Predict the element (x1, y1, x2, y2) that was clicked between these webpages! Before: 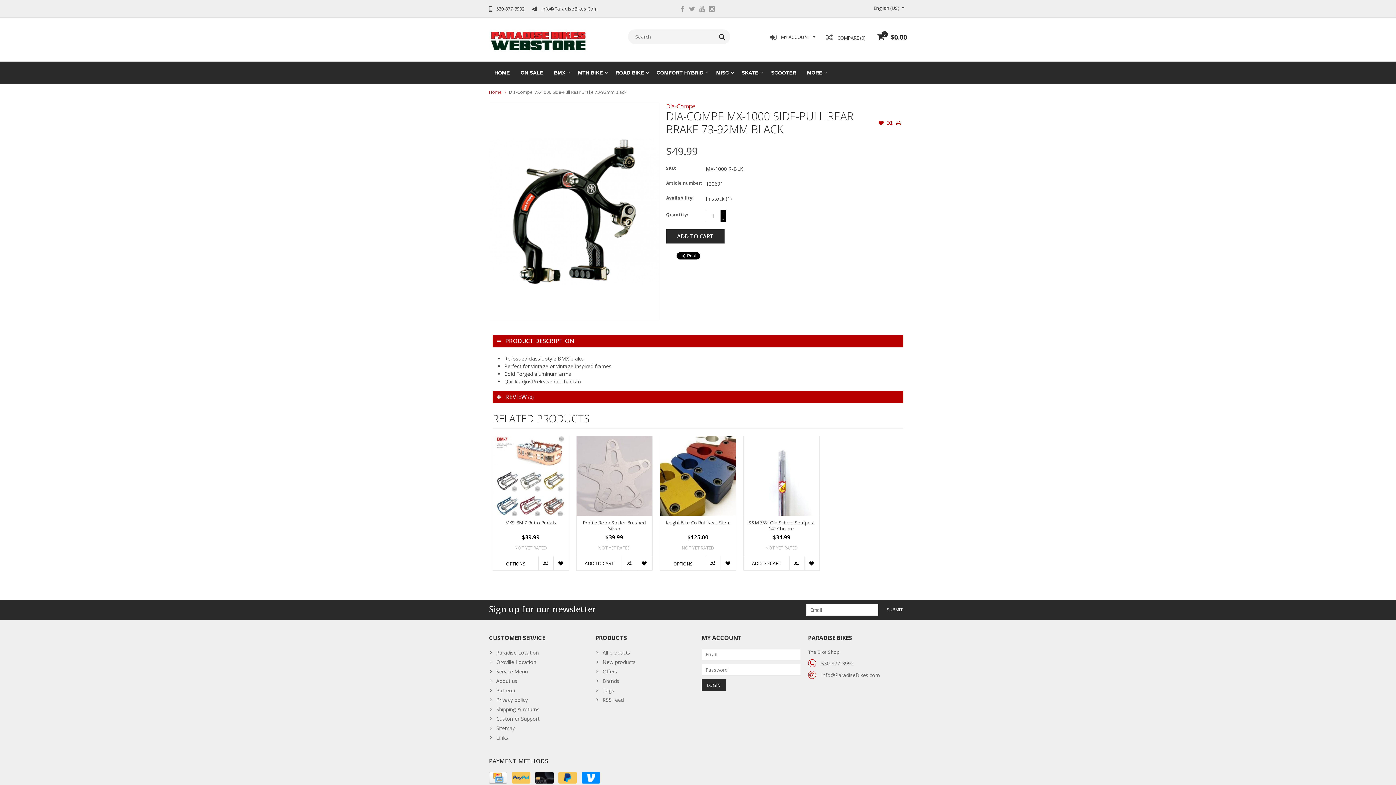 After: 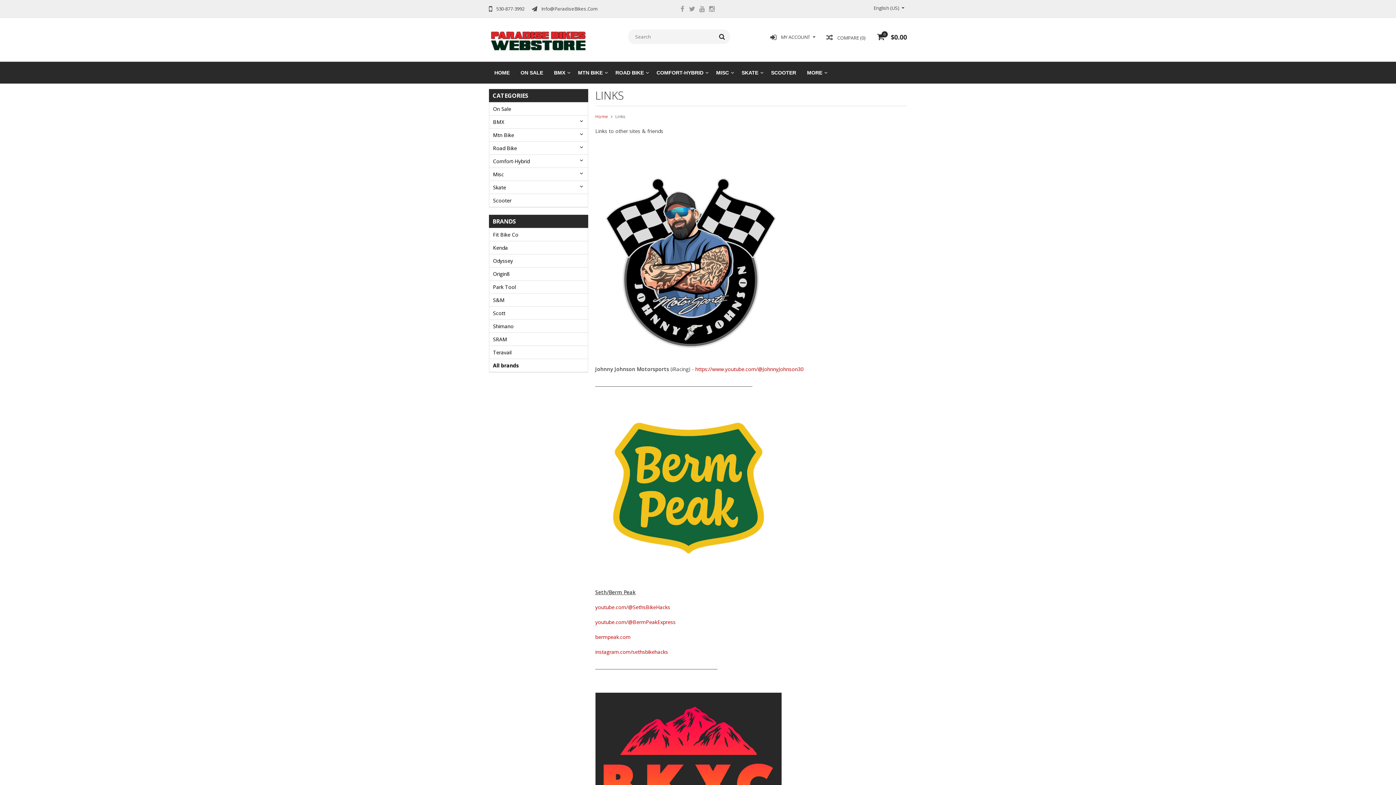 Action: label: Links bbox: (489, 734, 588, 743)